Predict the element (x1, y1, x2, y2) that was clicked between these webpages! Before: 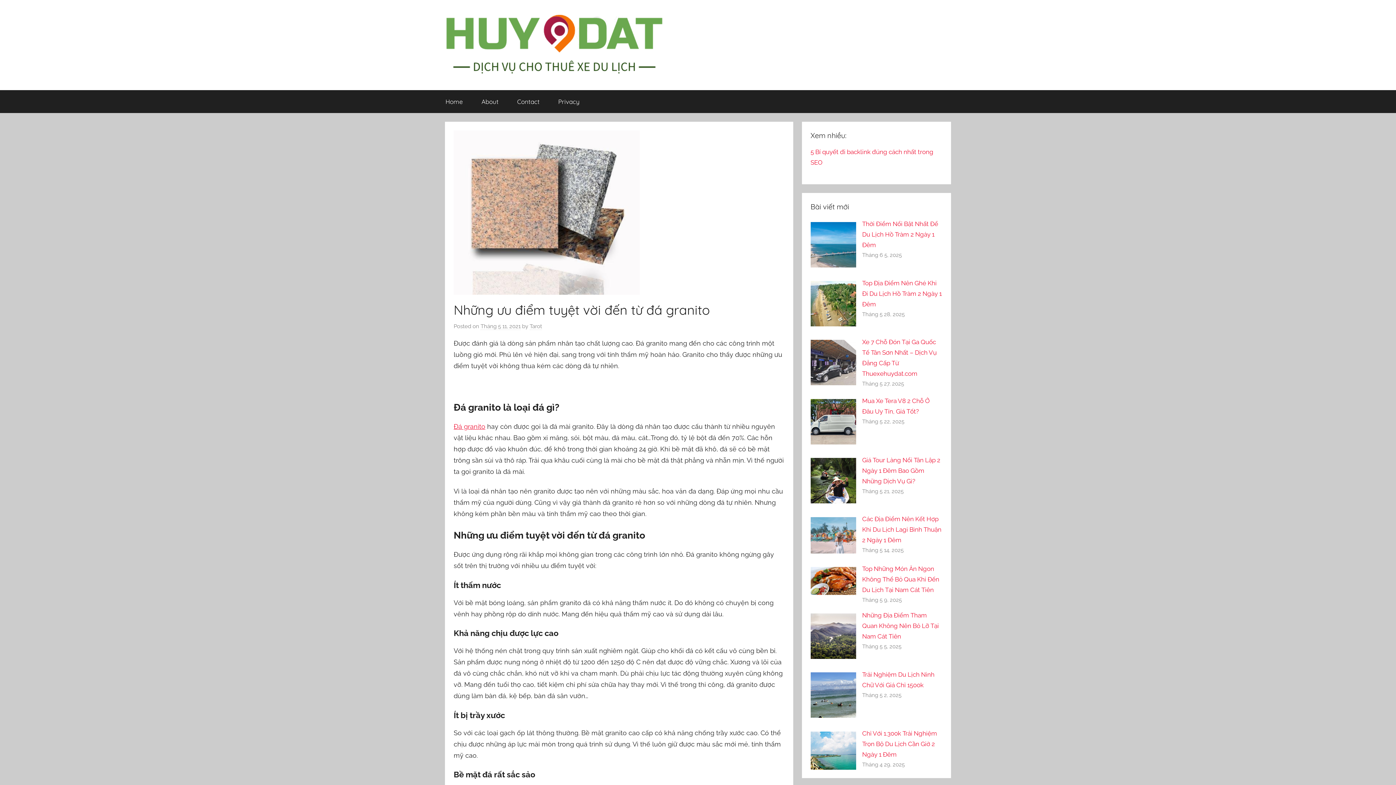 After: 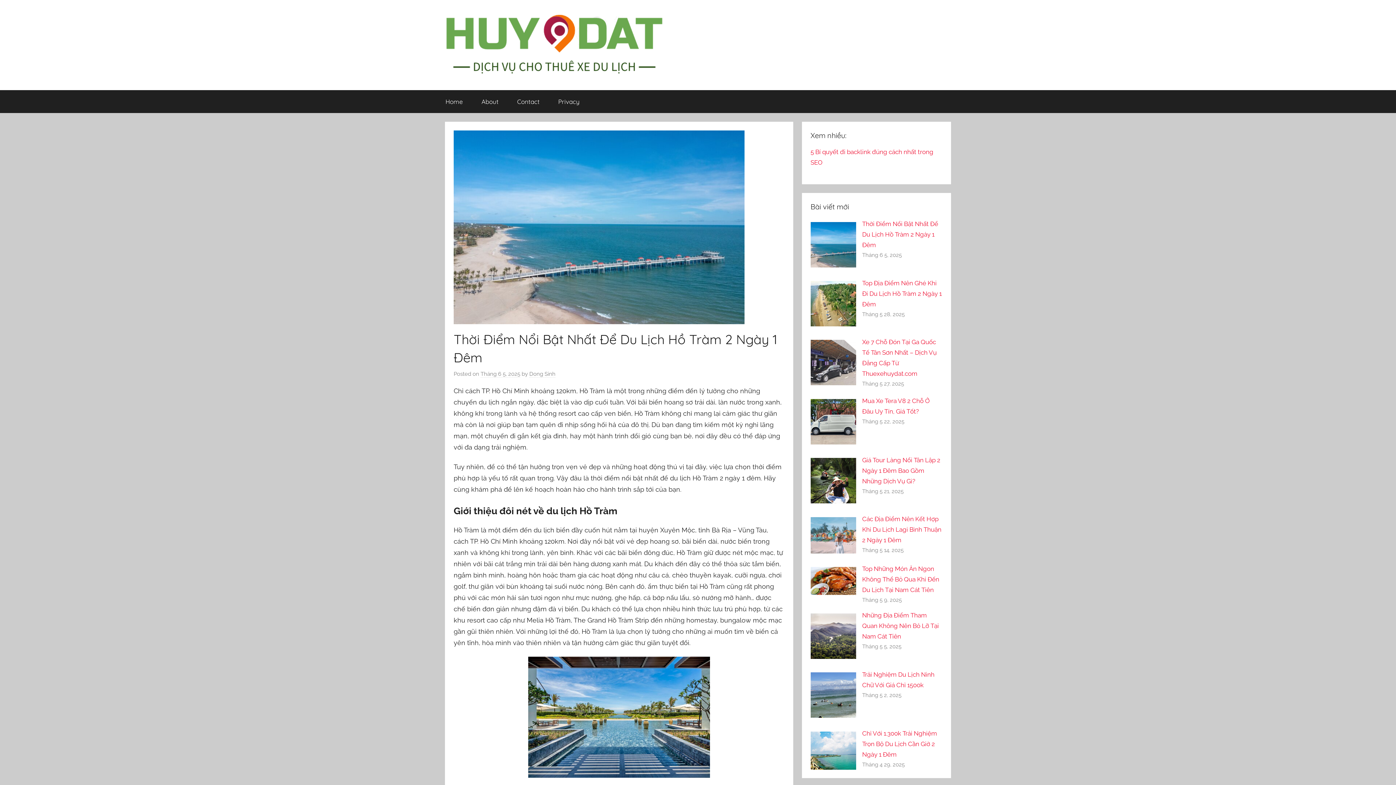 Action: label: Thời Điểm Nổi Bật Nhất Để Du Lịch Hồ Tràm 2 Ngày 1 Đêm bbox: (862, 220, 938, 248)